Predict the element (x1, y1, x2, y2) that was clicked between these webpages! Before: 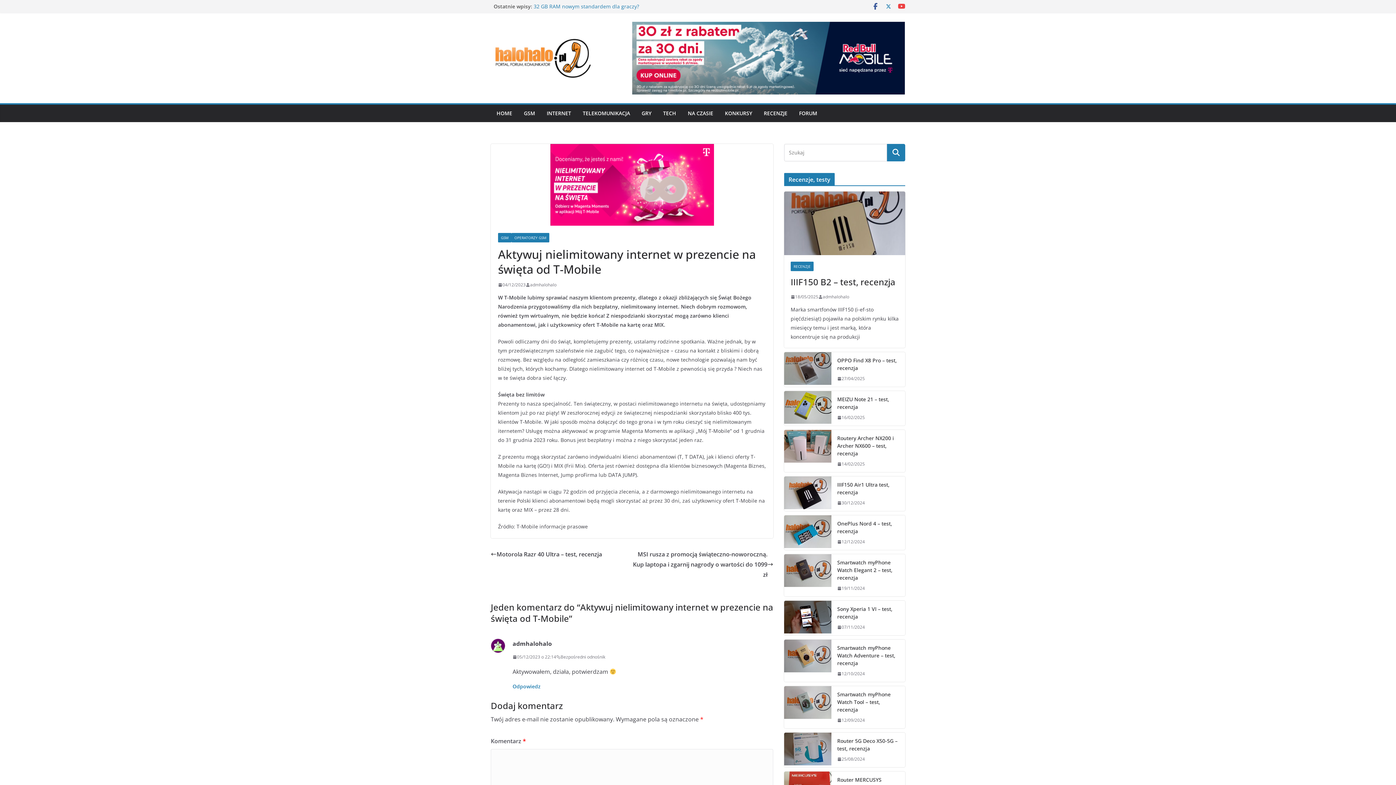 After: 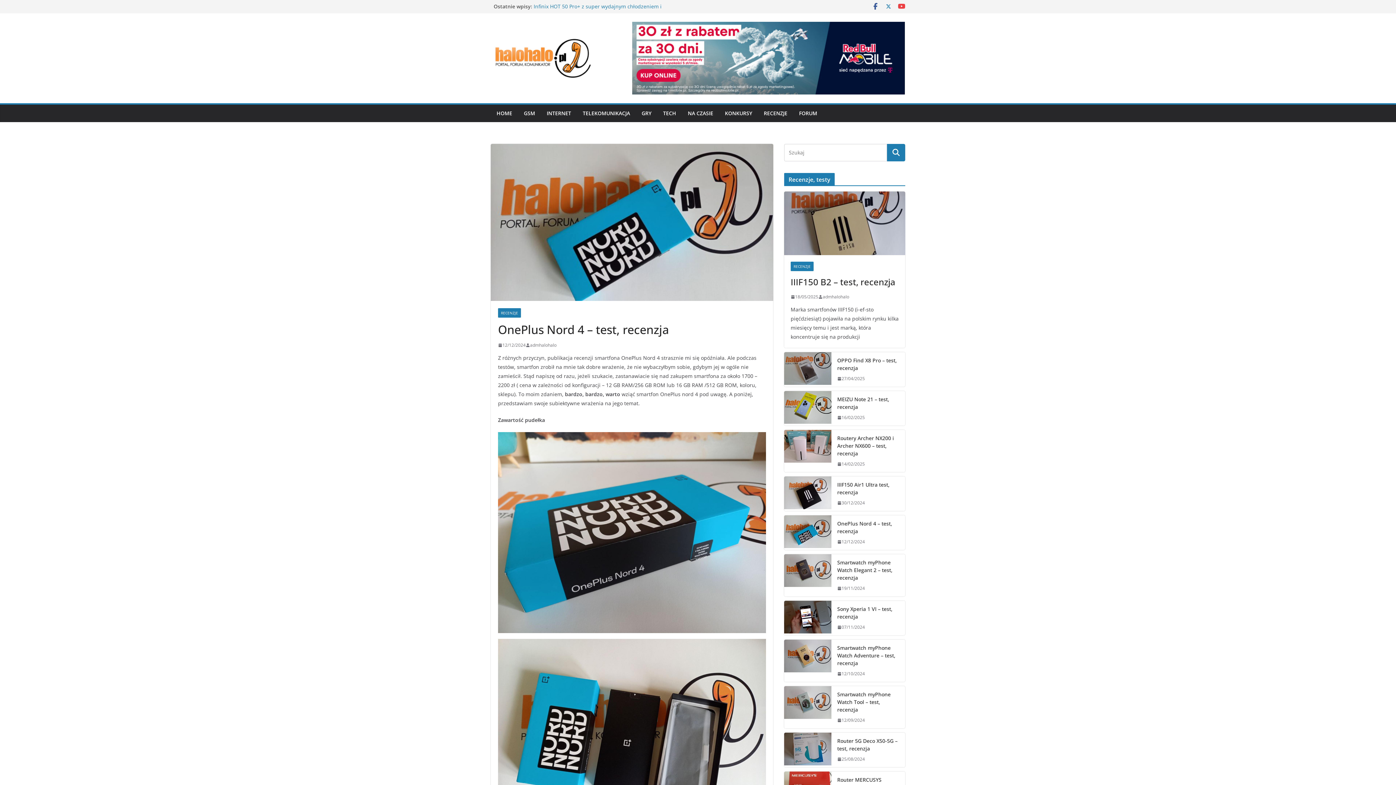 Action: label: 12/12/2024 bbox: (837, 538, 865, 545)